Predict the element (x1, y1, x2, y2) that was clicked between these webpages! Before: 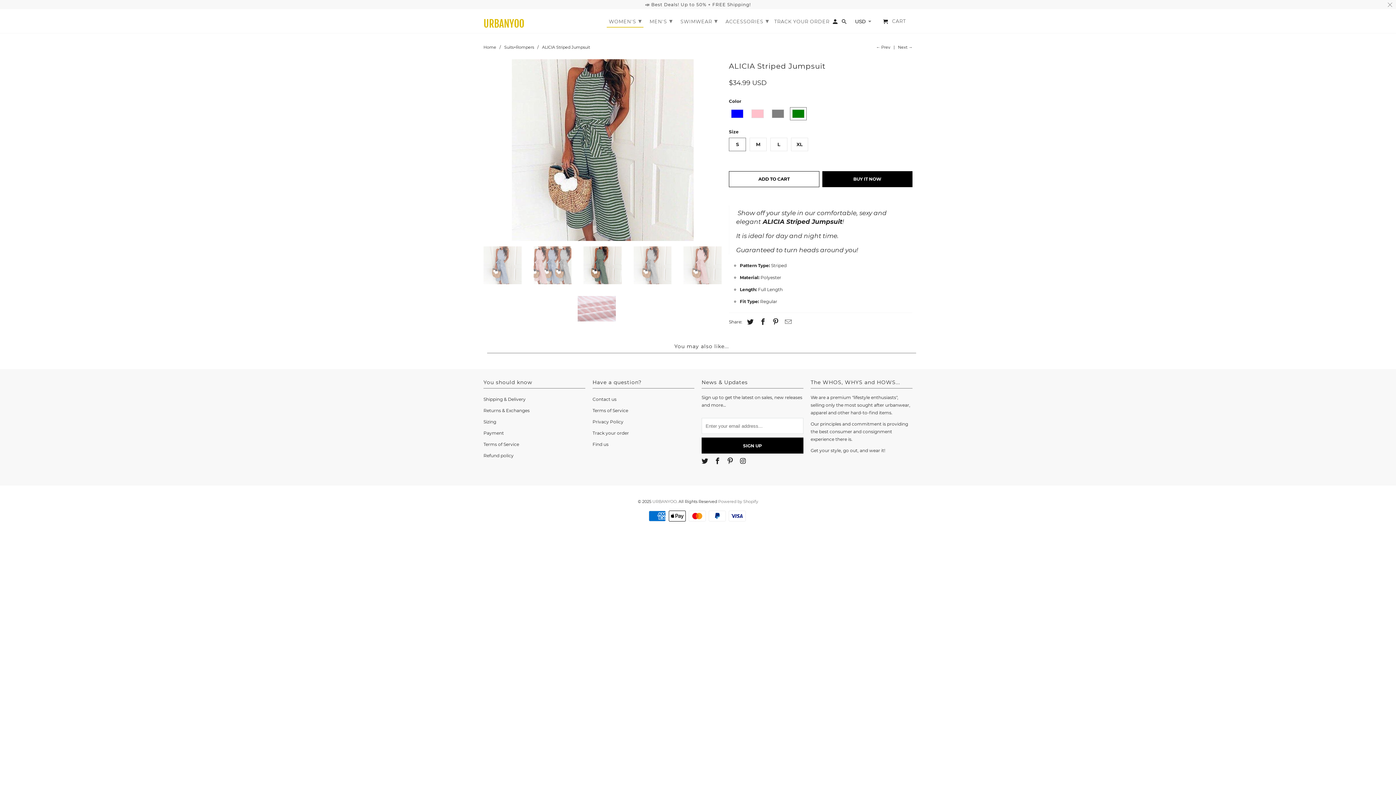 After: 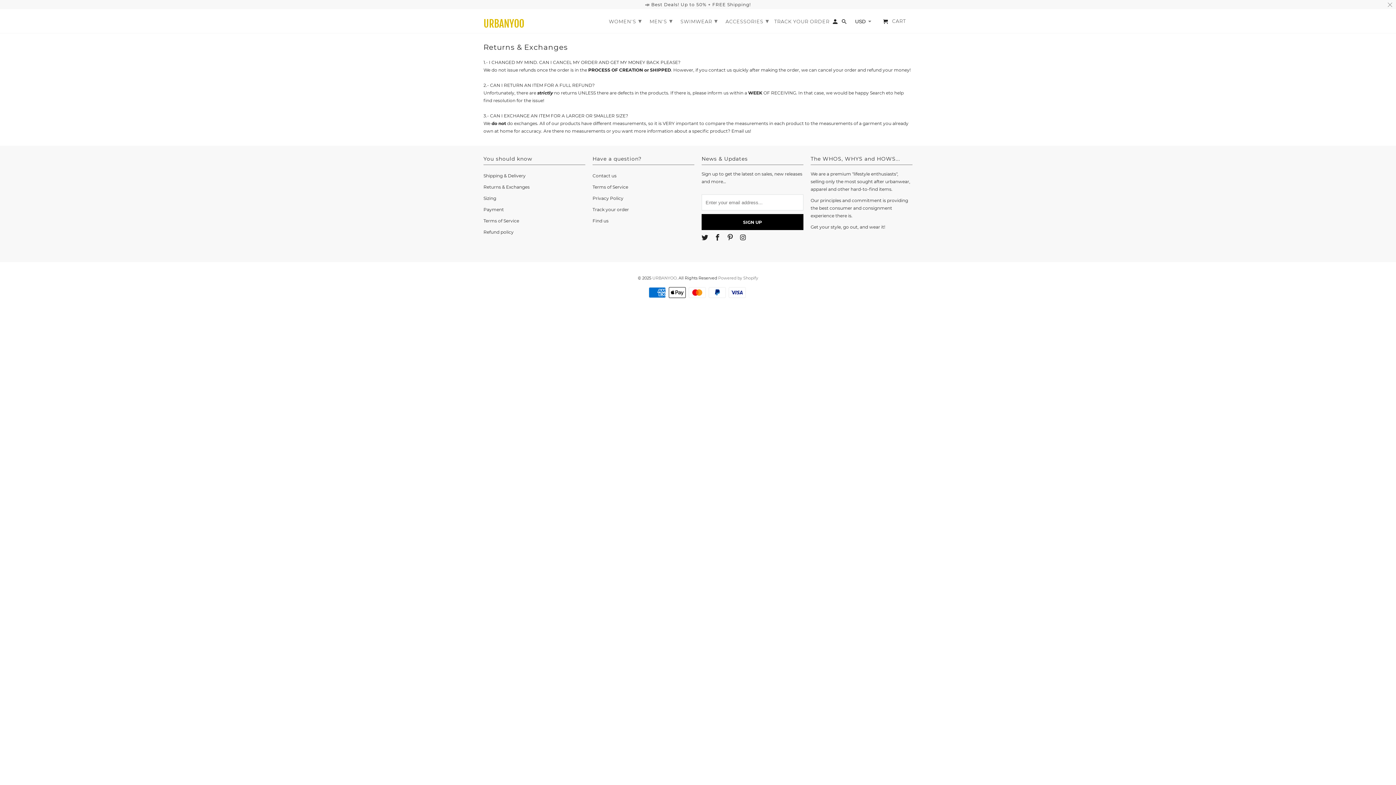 Action: bbox: (483, 408, 529, 413) label: Returns & Exchanges